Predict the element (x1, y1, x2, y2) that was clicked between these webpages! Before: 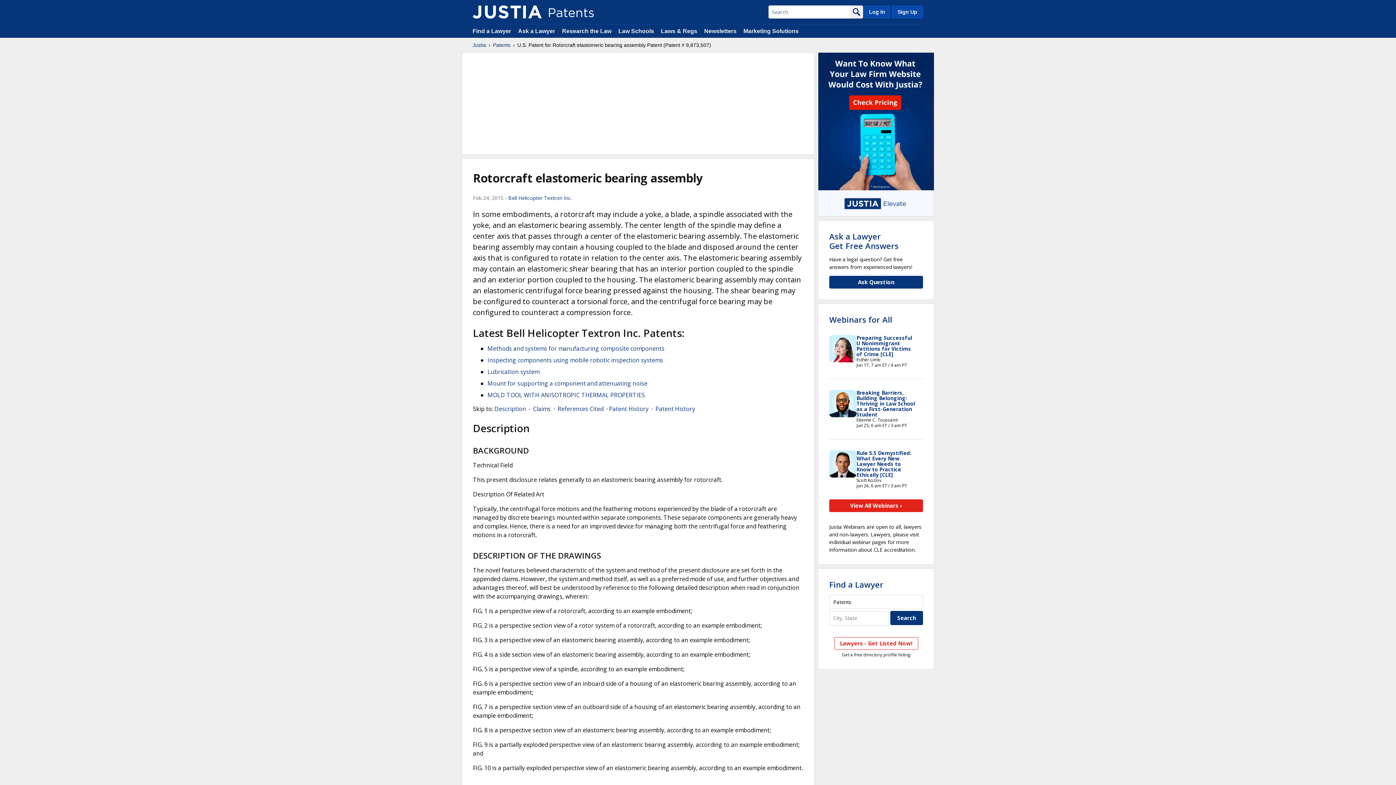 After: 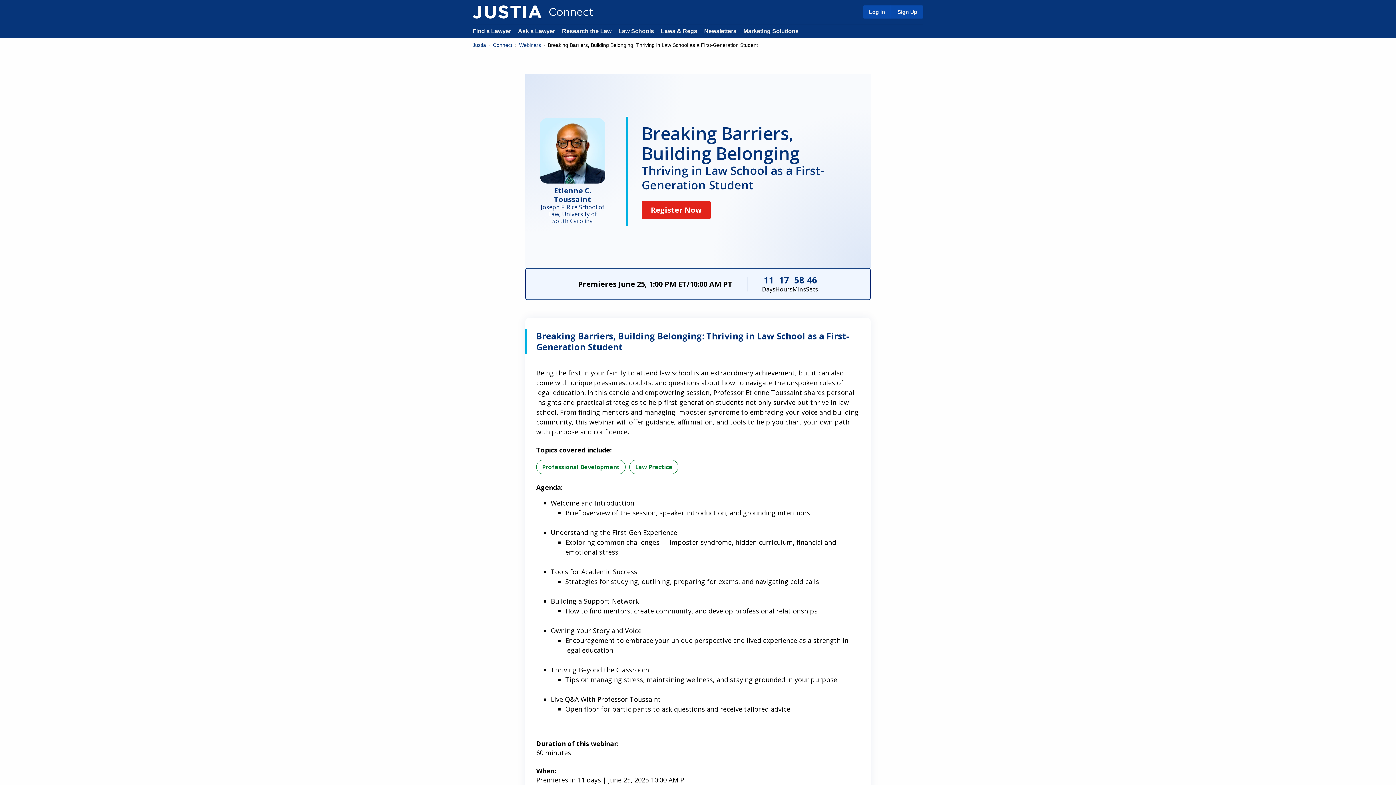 Action: label: Breaking Barriers, Building Belonging: Thriving in Law School as a First-Generation Student bbox: (856, 389, 915, 418)